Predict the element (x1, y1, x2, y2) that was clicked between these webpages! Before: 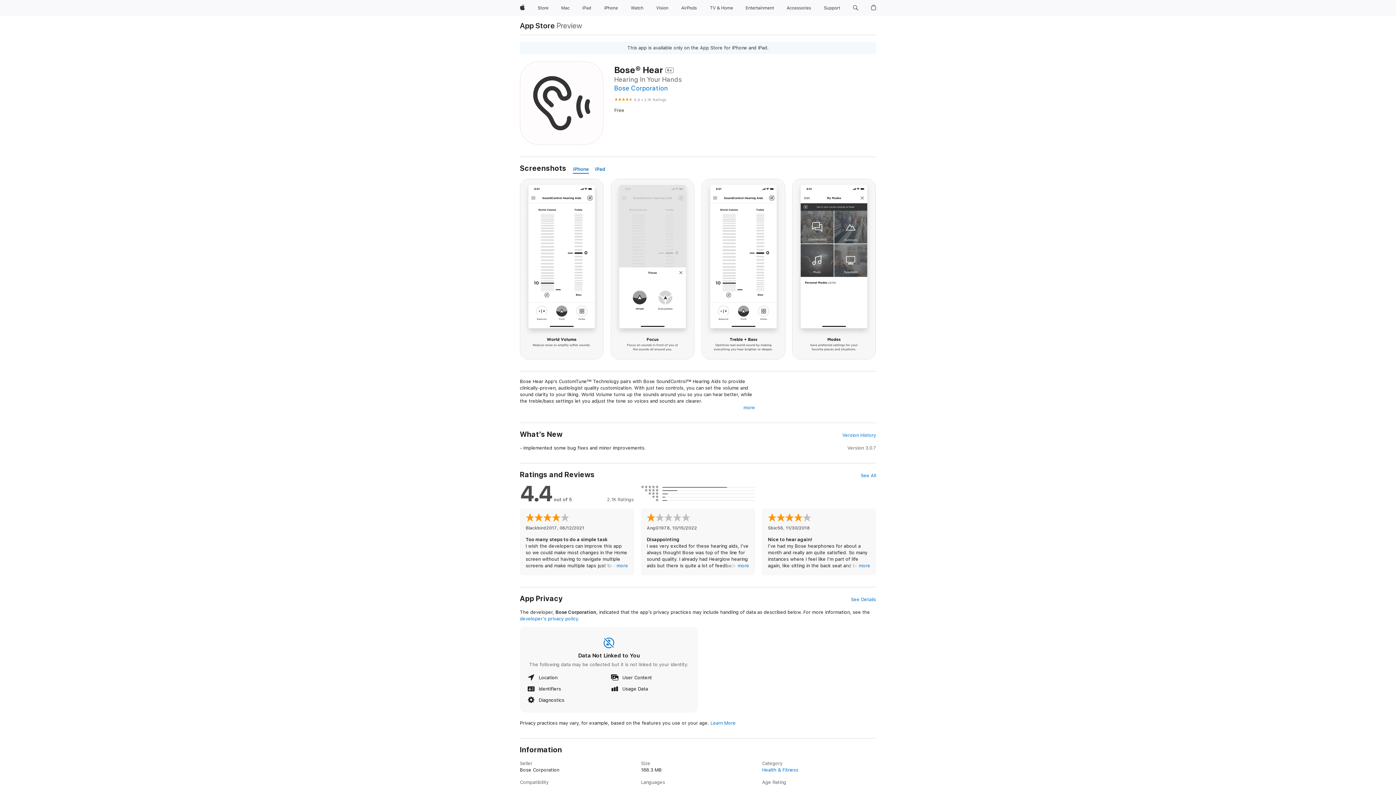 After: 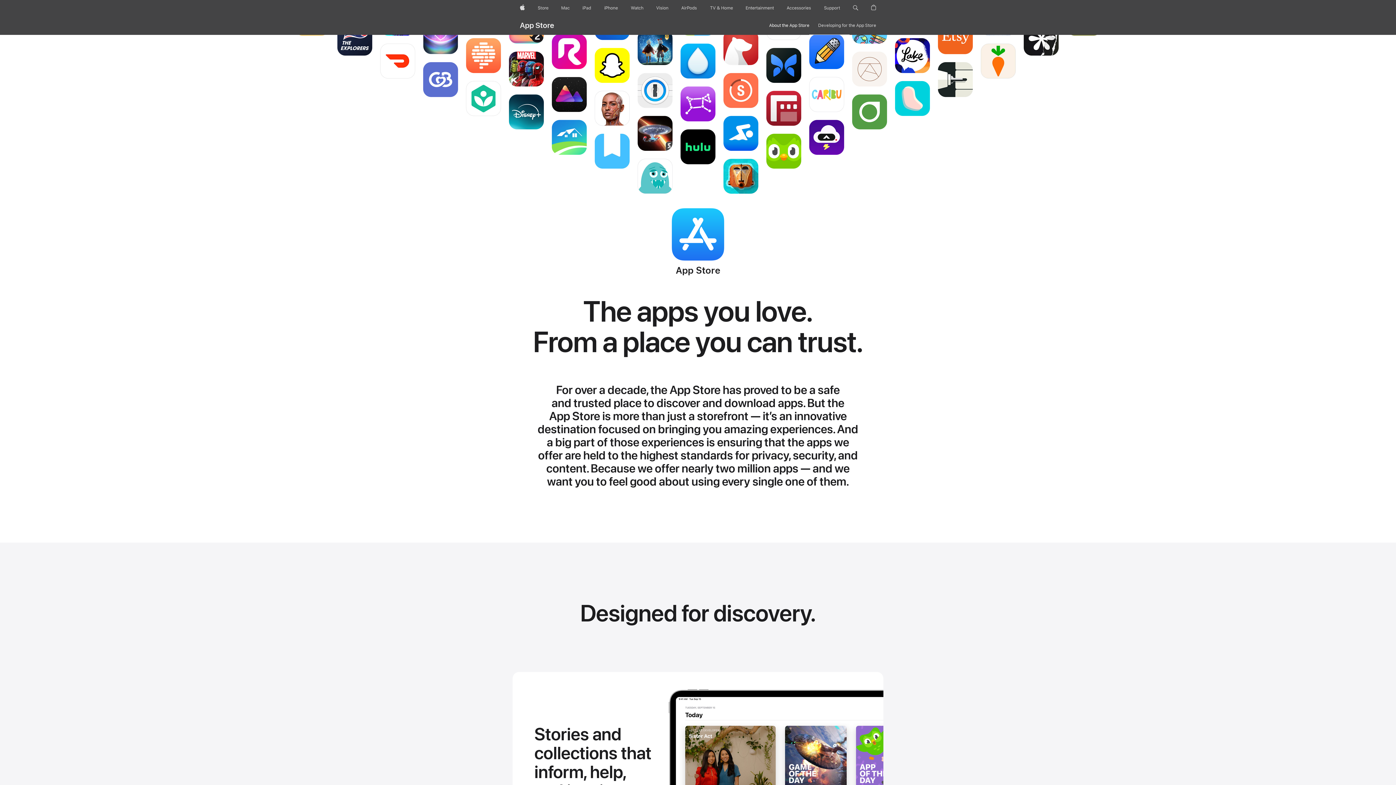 Action: label: App Store bbox: (520, 21, 555, 29)